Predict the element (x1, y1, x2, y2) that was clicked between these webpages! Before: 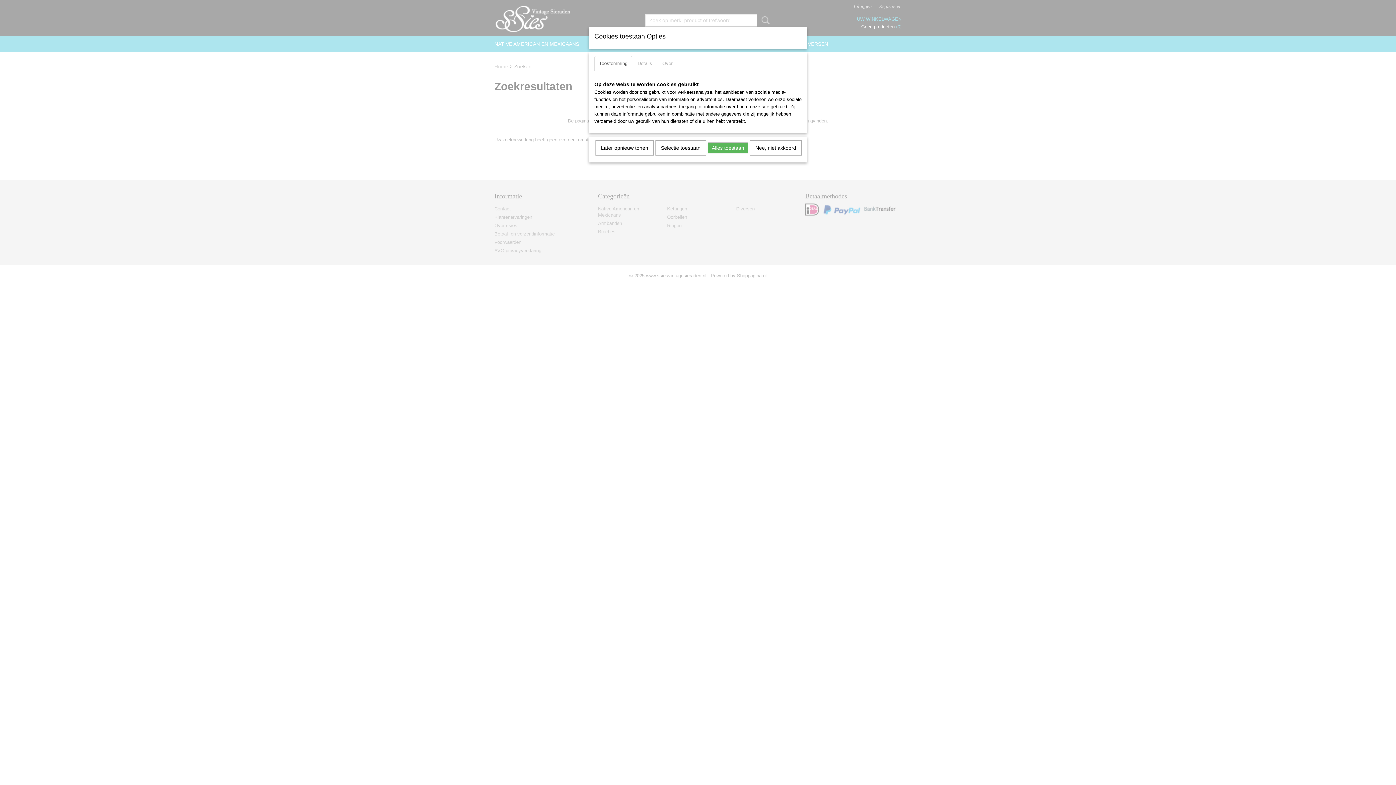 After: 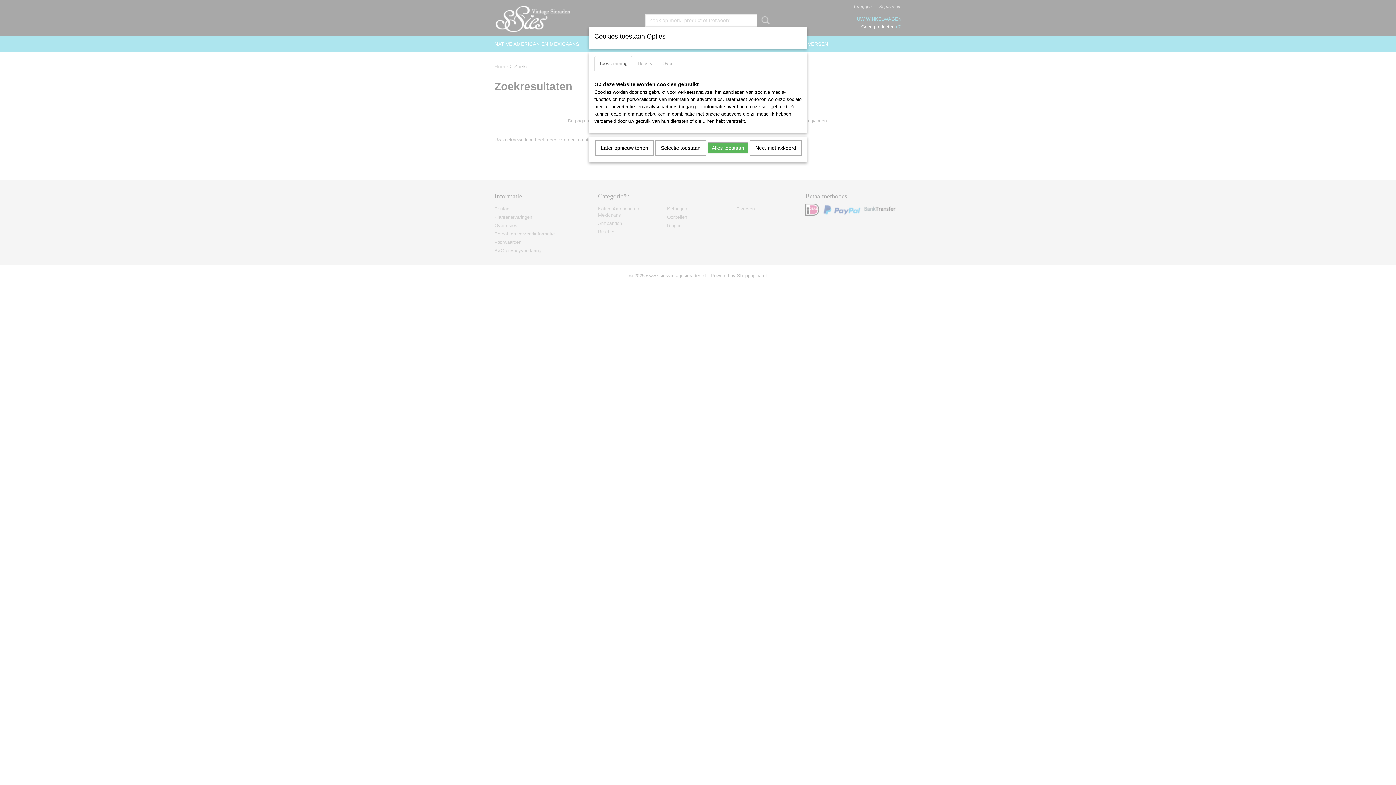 Action: bbox: (594, 56, 632, 71) label: Toestemming